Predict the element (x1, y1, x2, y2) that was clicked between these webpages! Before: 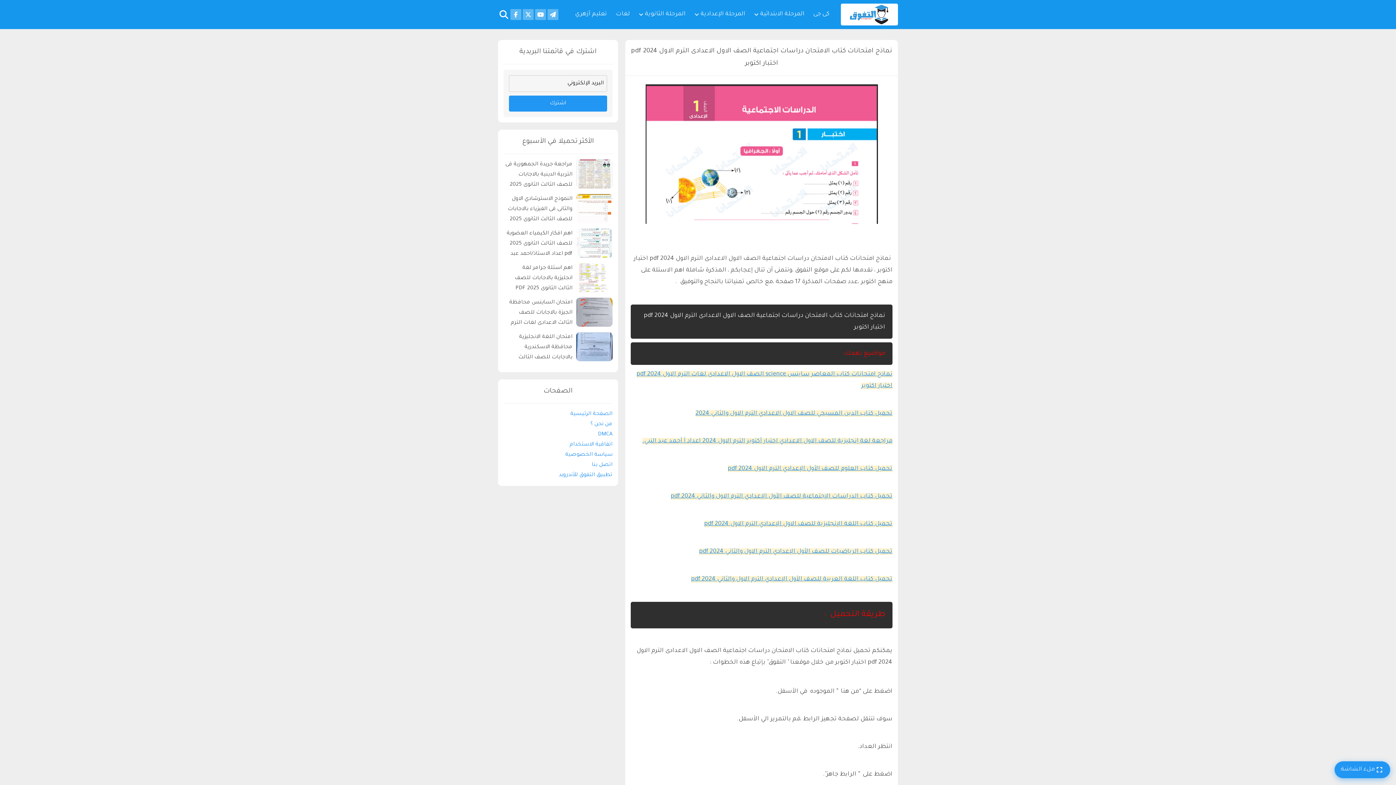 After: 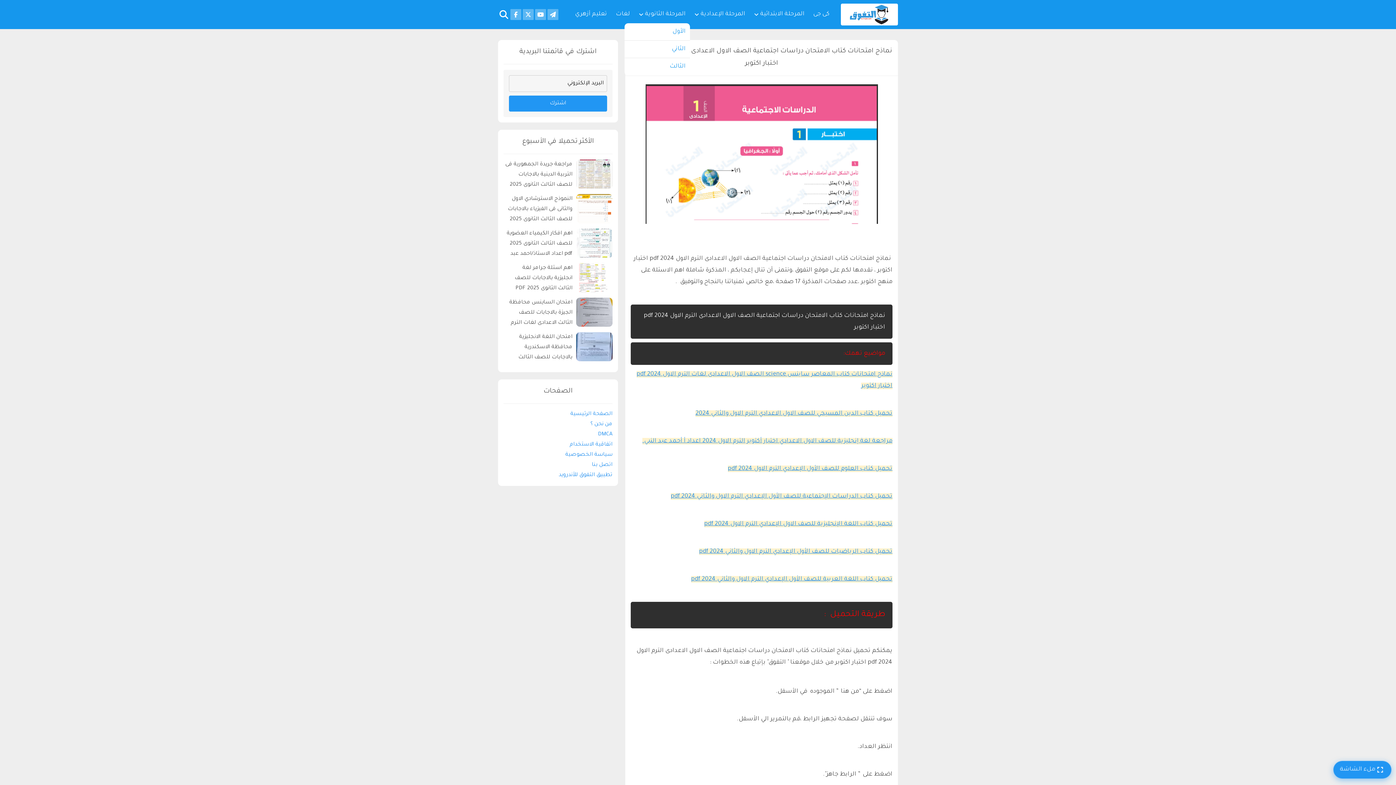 Action: label: المرحلة الثانوية bbox: (634, 5, 690, 23)